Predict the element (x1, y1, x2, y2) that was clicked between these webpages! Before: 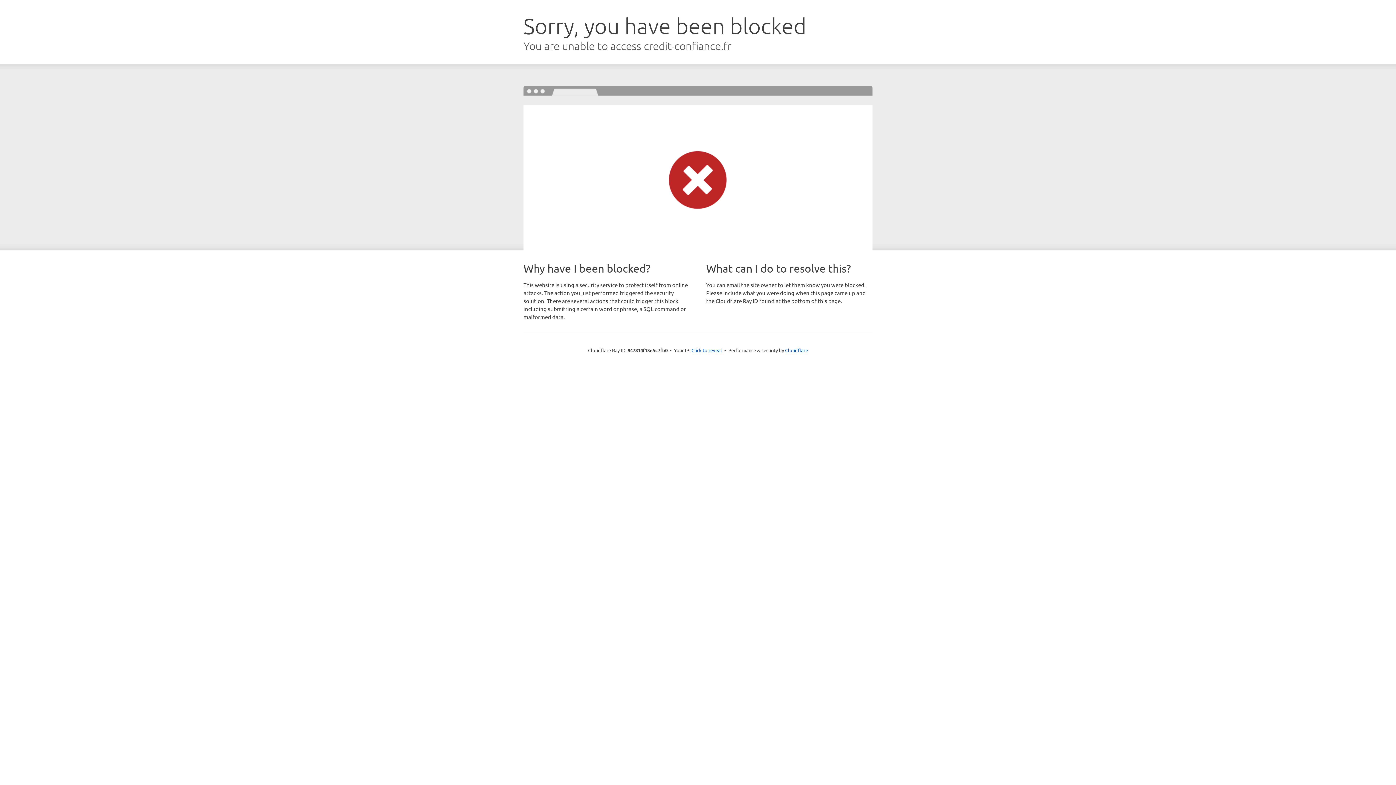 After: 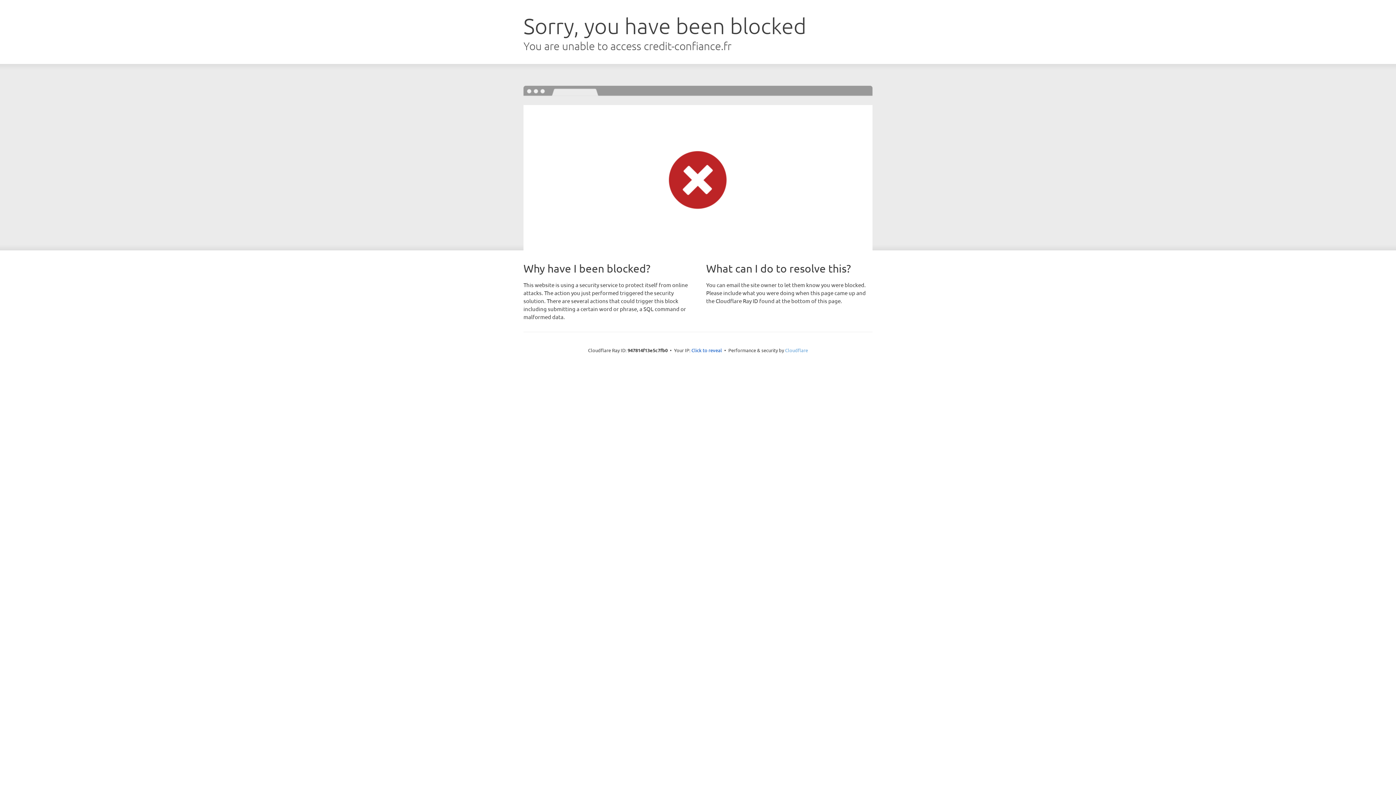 Action: bbox: (785, 347, 808, 353) label: Cloudflare